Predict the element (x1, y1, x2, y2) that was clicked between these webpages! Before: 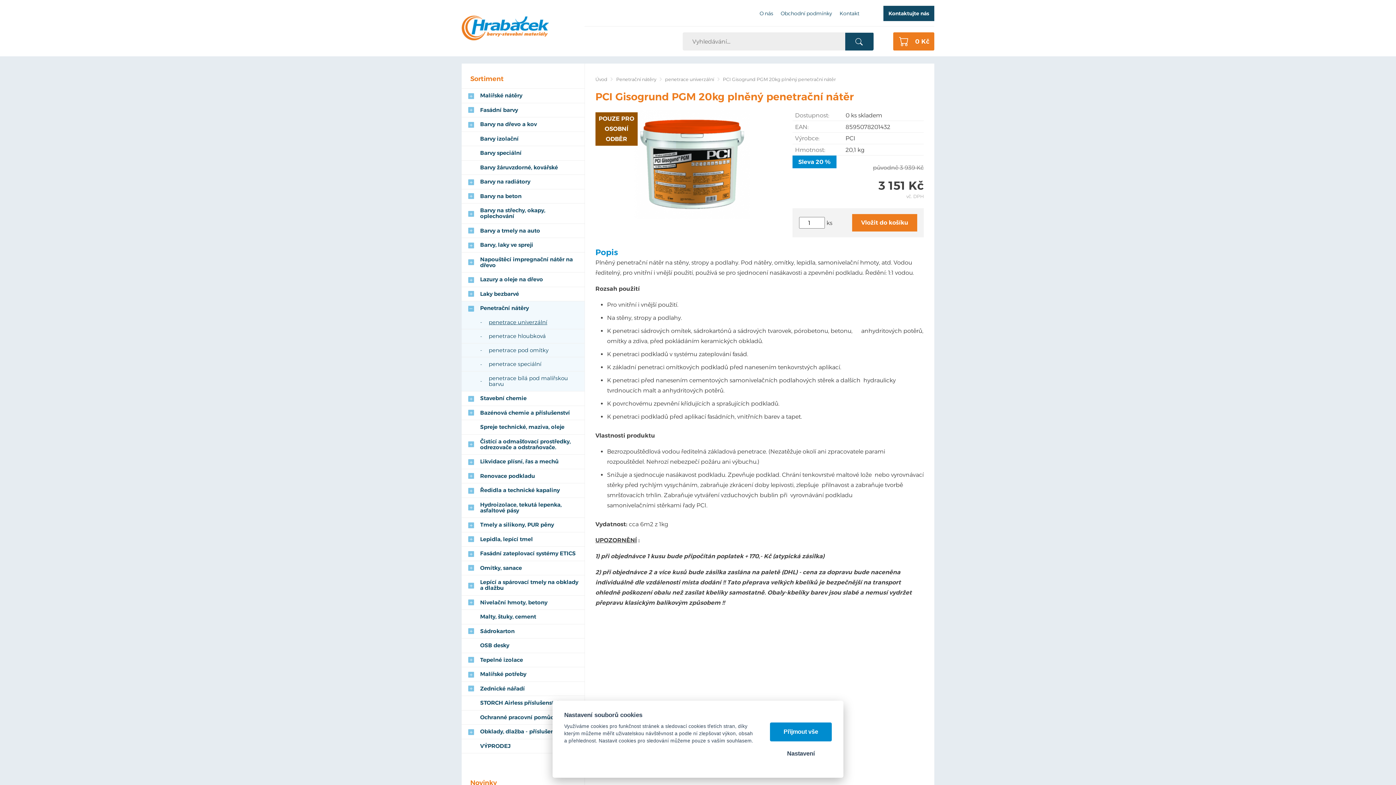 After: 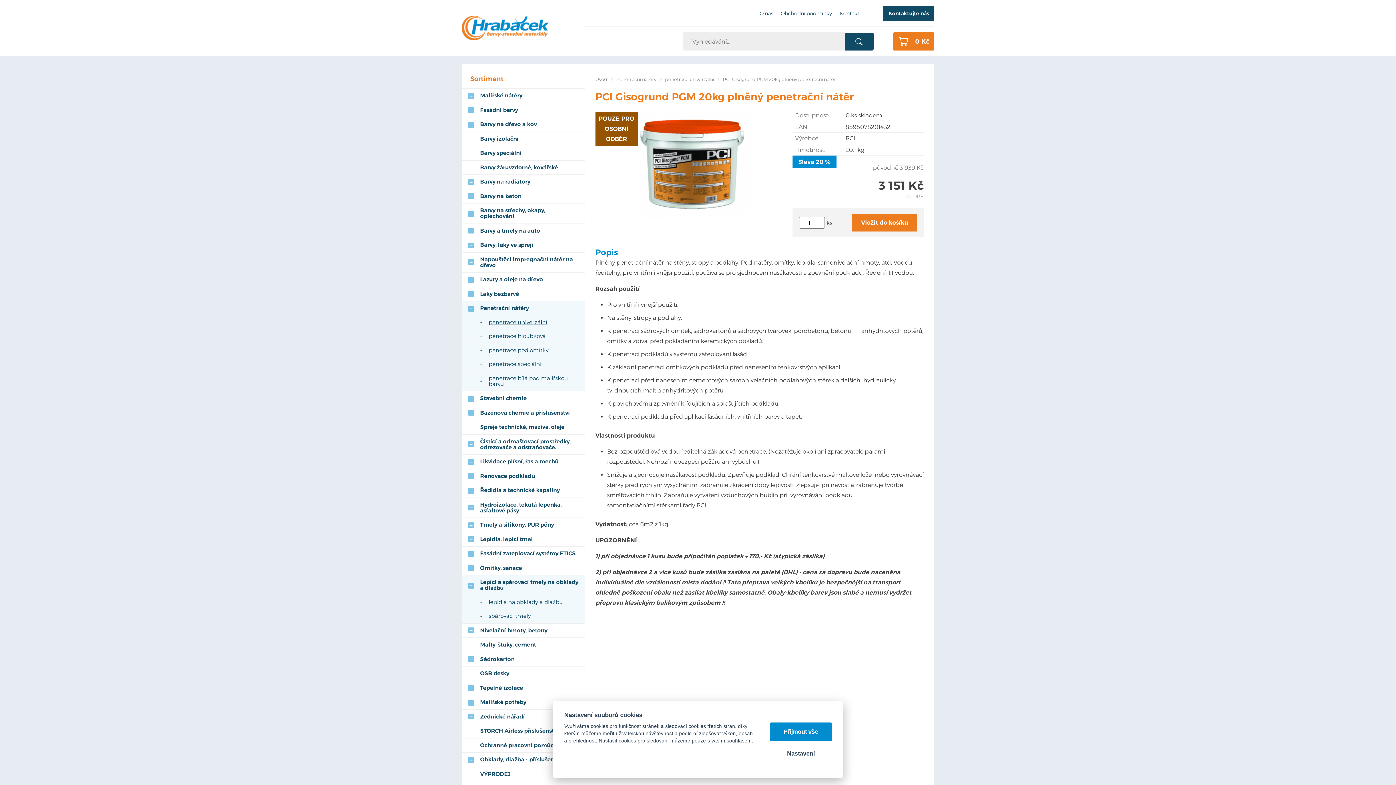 Action: bbox: (461, 581, 584, 588) label: +Lepící a spárovací tmely na obklady a dlažbu